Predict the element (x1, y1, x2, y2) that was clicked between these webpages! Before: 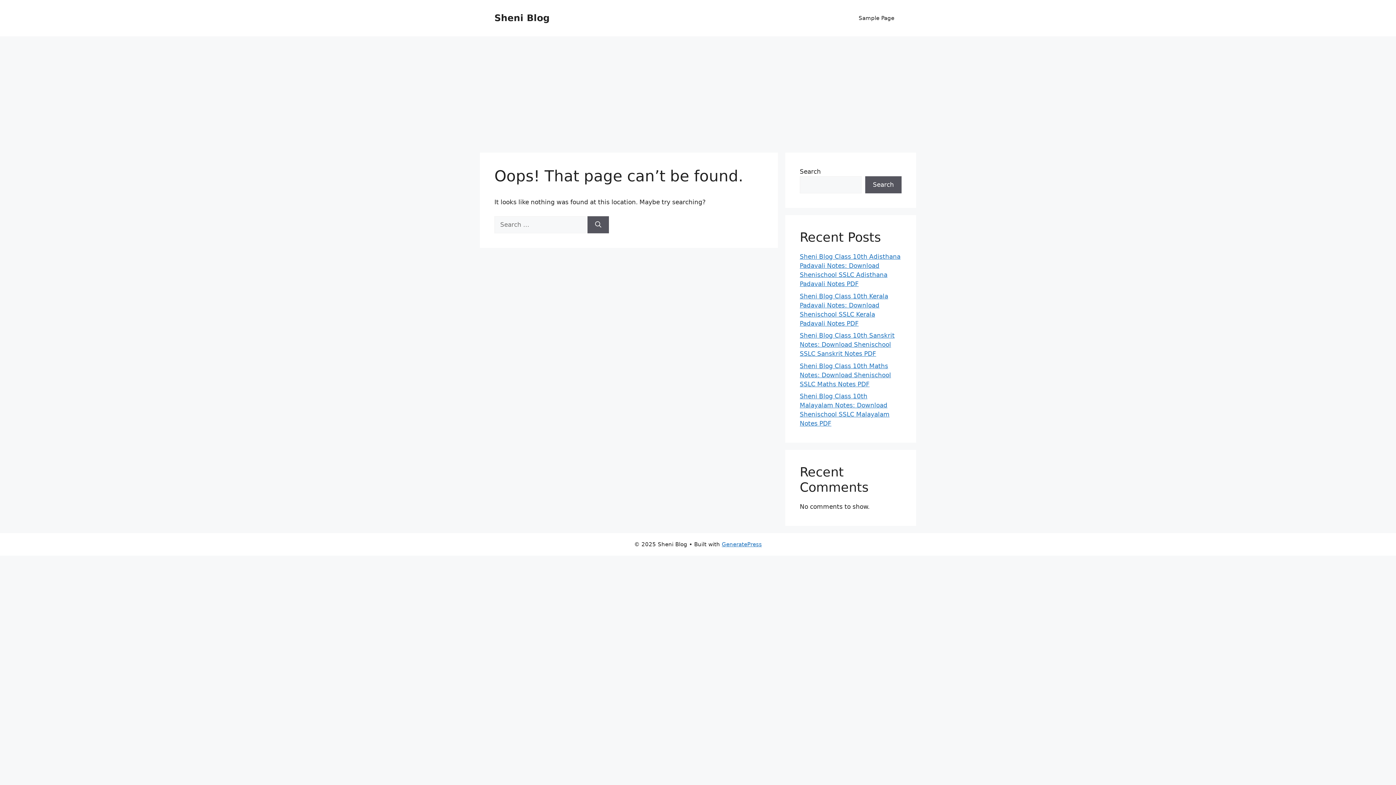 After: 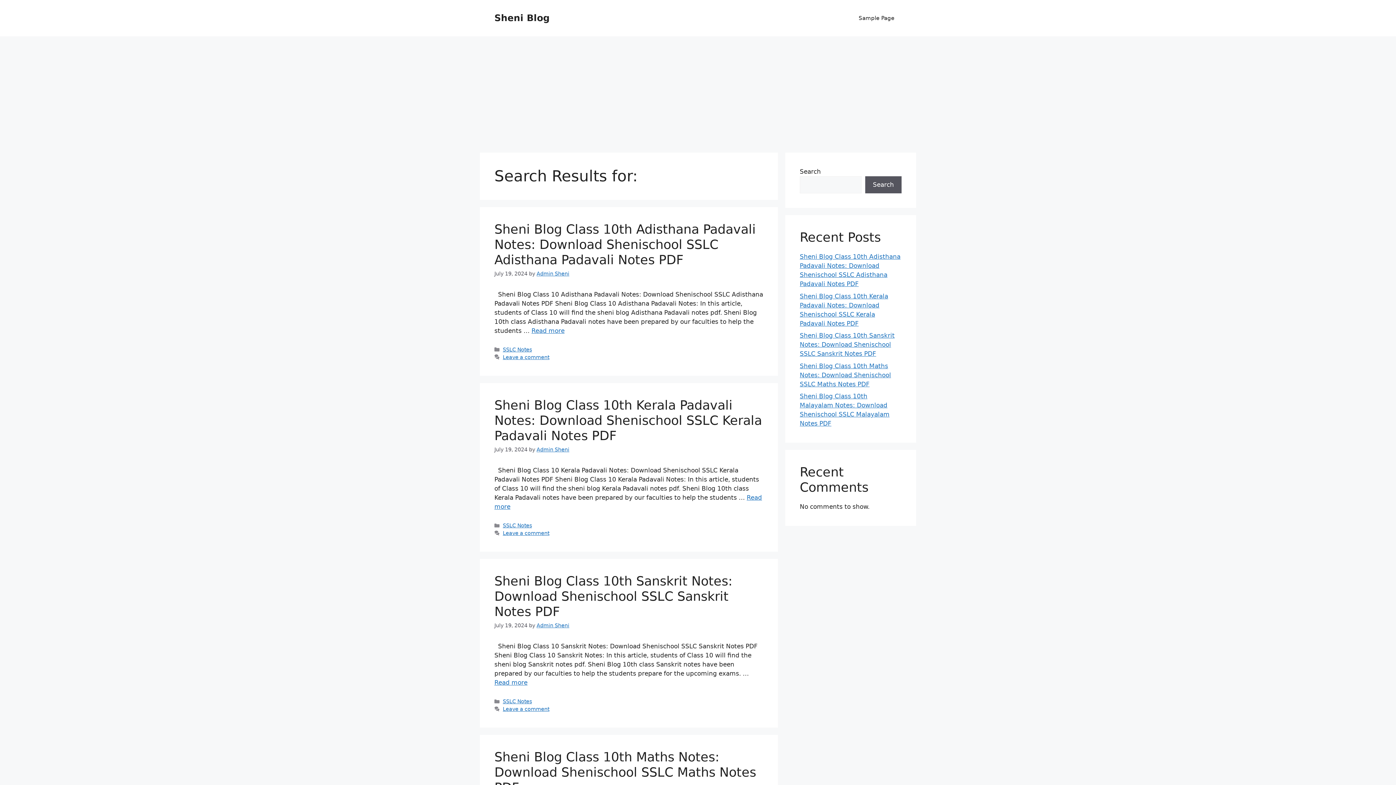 Action: bbox: (587, 216, 609, 233) label: Search